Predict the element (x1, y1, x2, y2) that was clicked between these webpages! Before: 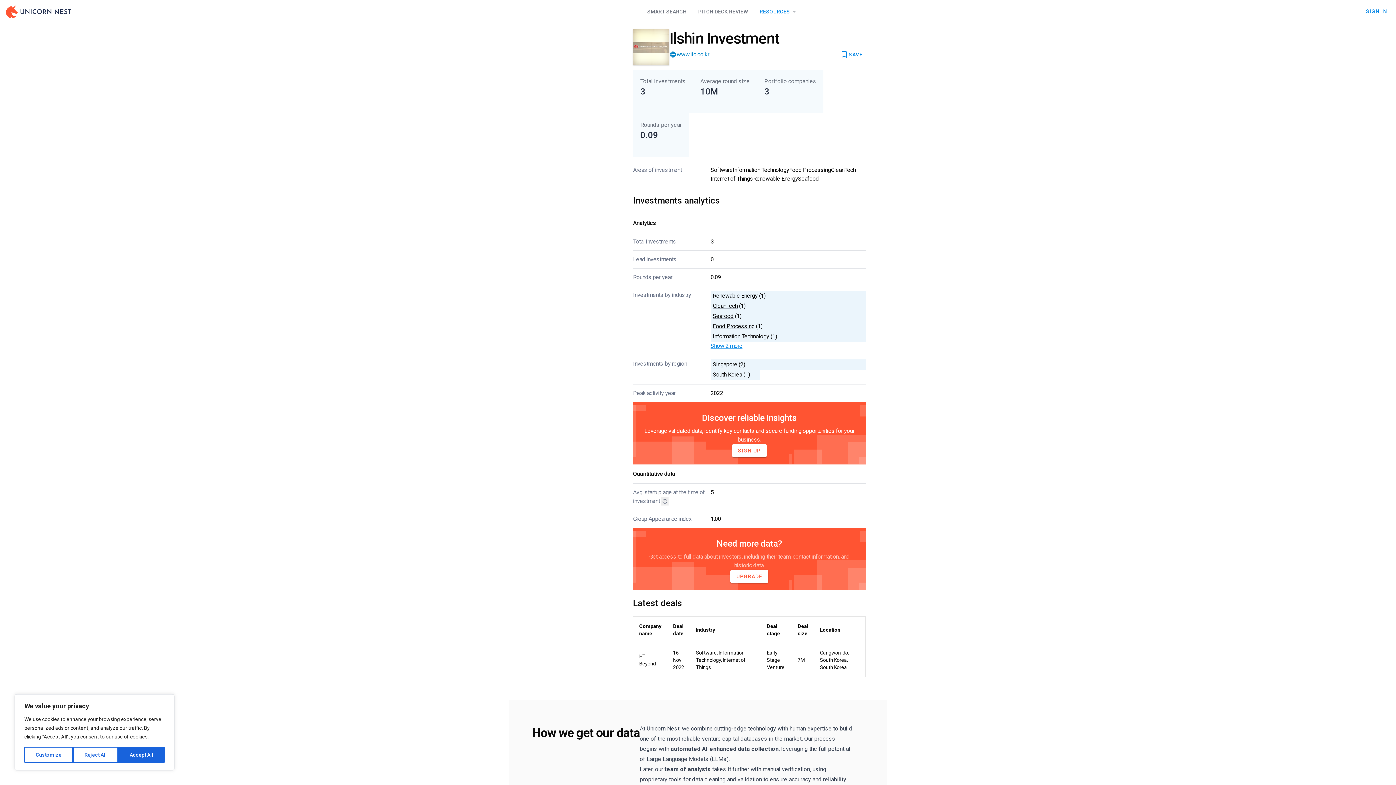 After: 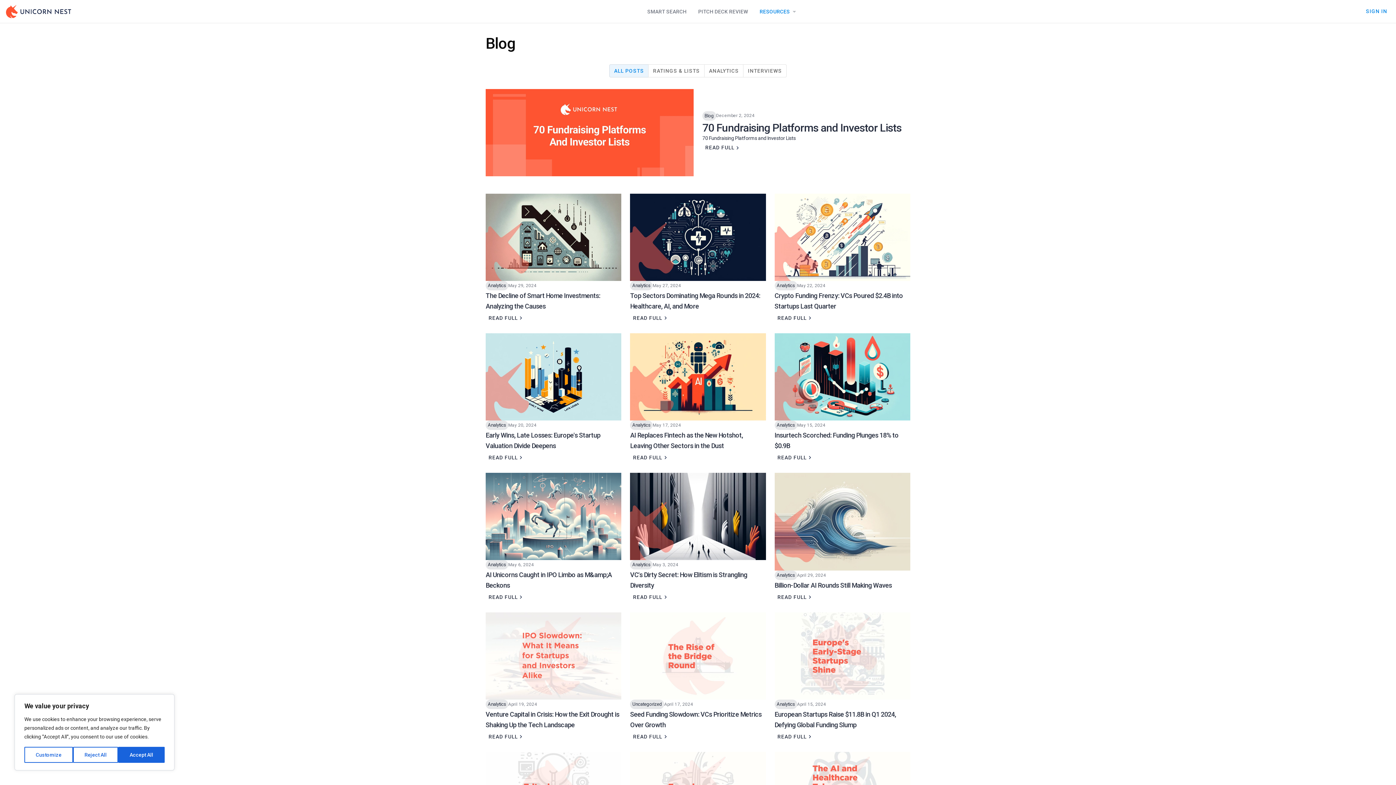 Action: label: RESOURCES bbox: (754, 4, 804, 18)